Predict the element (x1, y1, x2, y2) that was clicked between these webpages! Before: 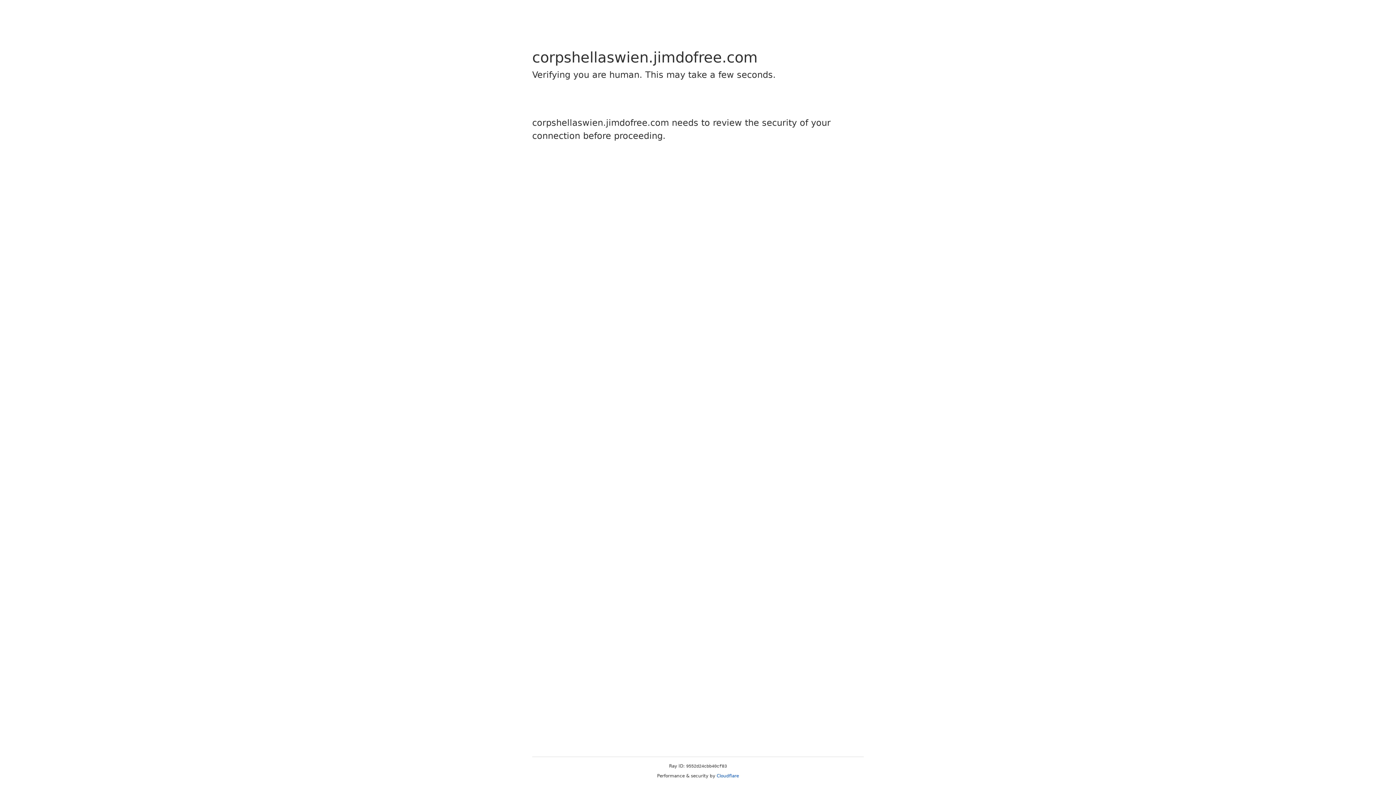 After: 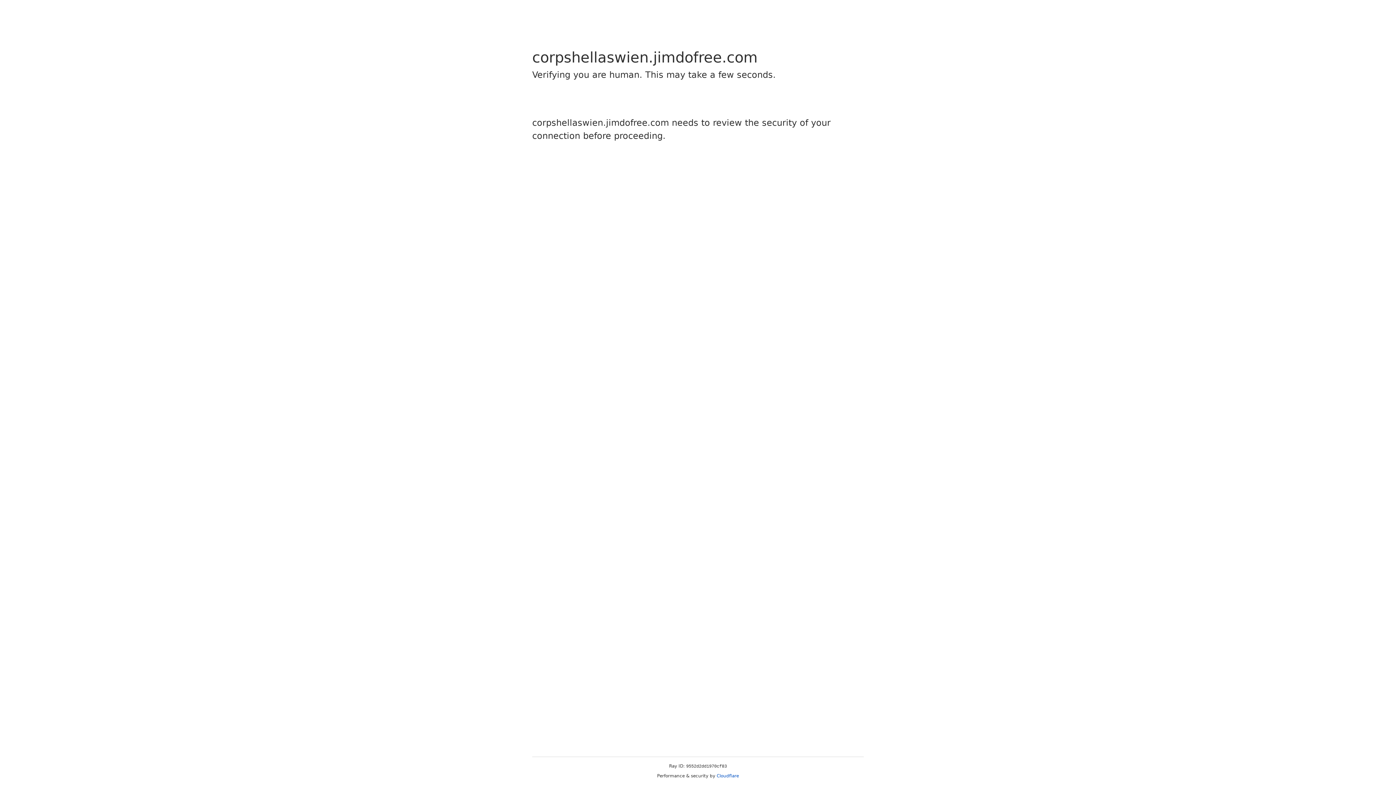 Action: label: Cloudflare bbox: (716, 773, 739, 778)